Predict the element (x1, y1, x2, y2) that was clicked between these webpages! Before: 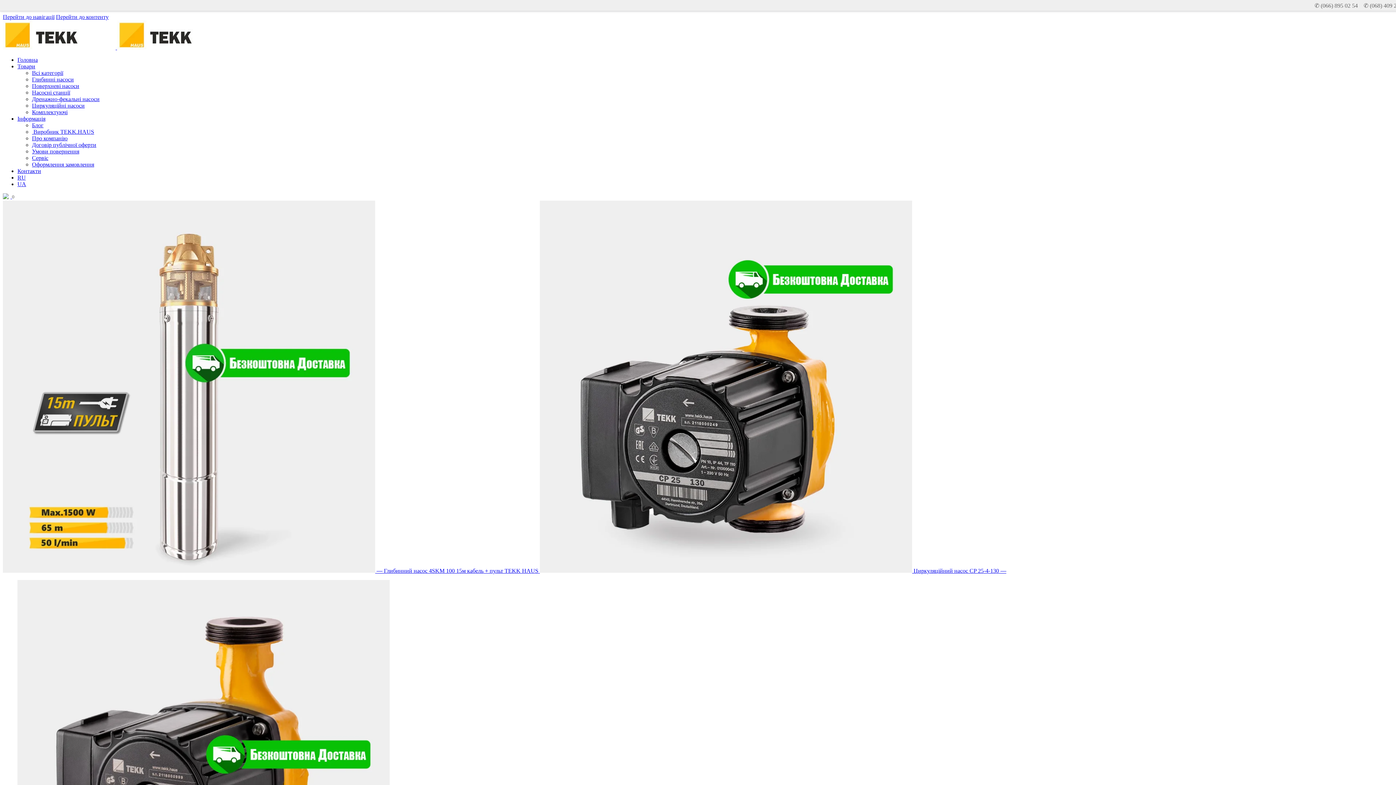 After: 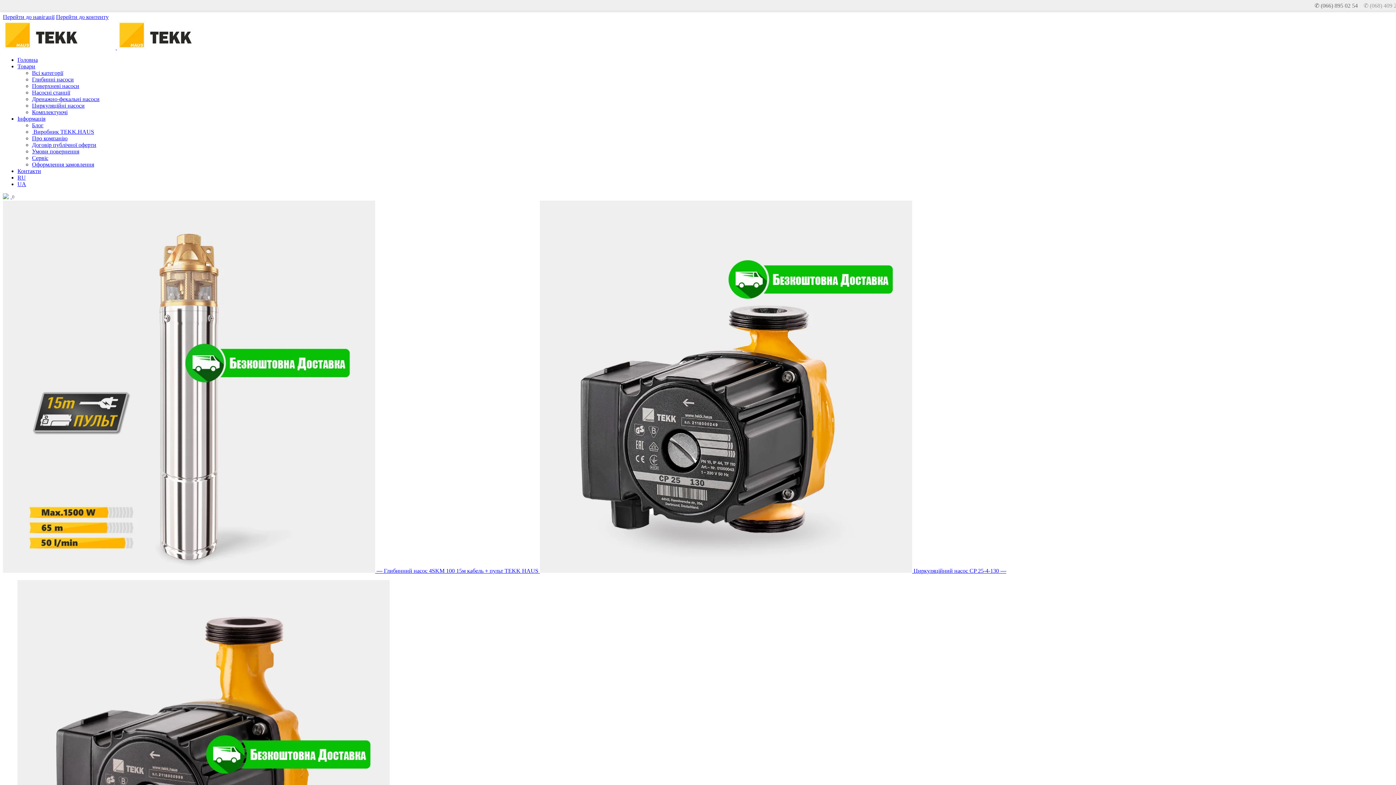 Action: label: ✆ (068) 409 22 73 bbox: (1364, 2, 1407, 8)